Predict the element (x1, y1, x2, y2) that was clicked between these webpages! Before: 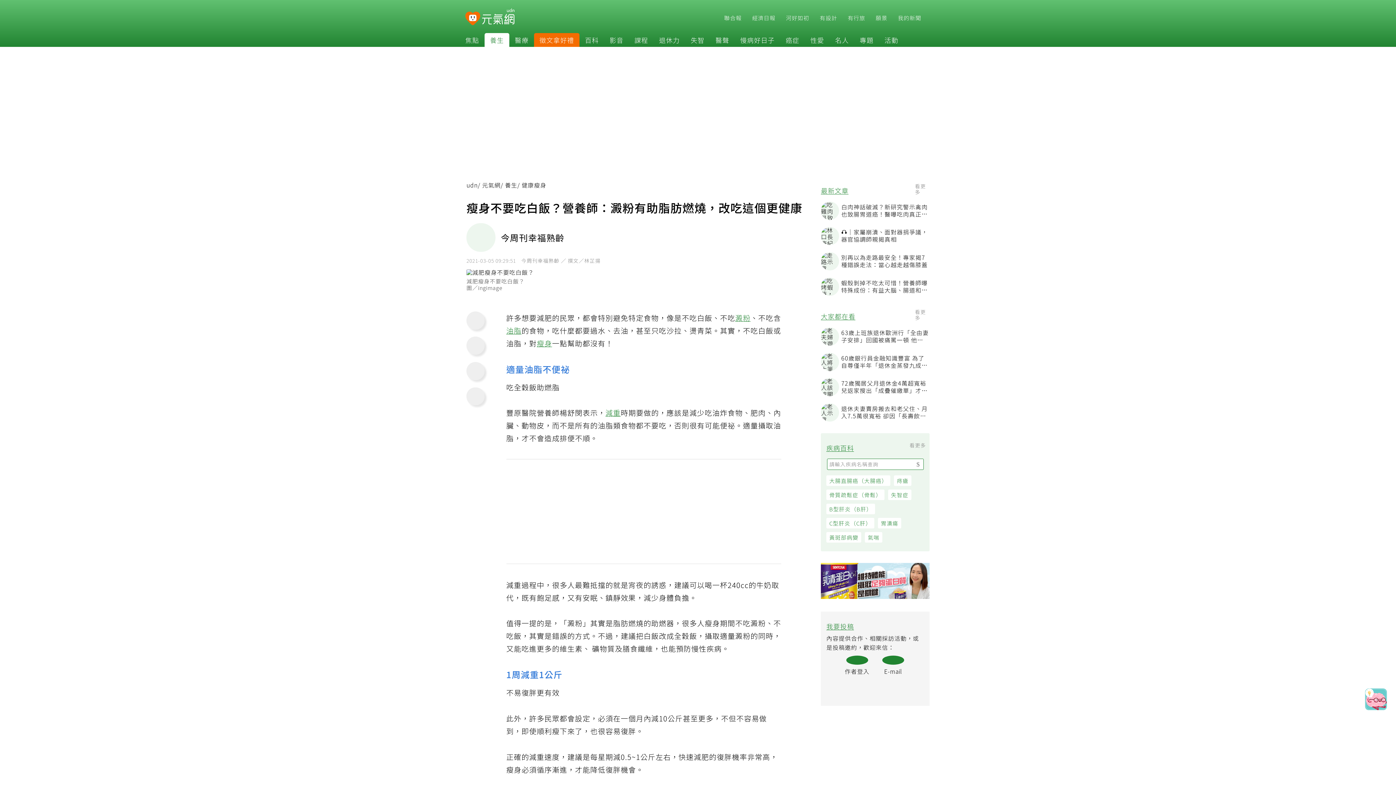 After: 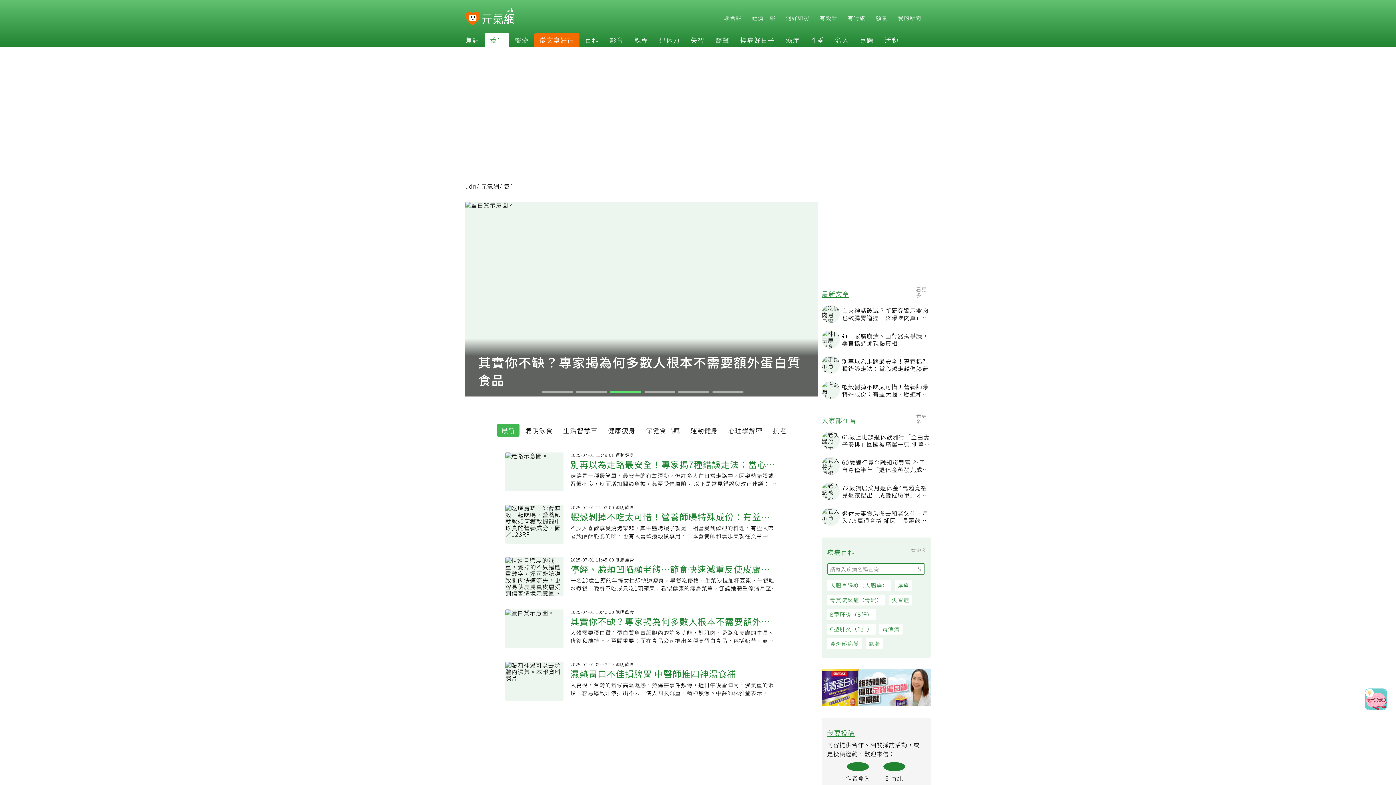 Action: bbox: (507, 182, 520, 190) label: 養生